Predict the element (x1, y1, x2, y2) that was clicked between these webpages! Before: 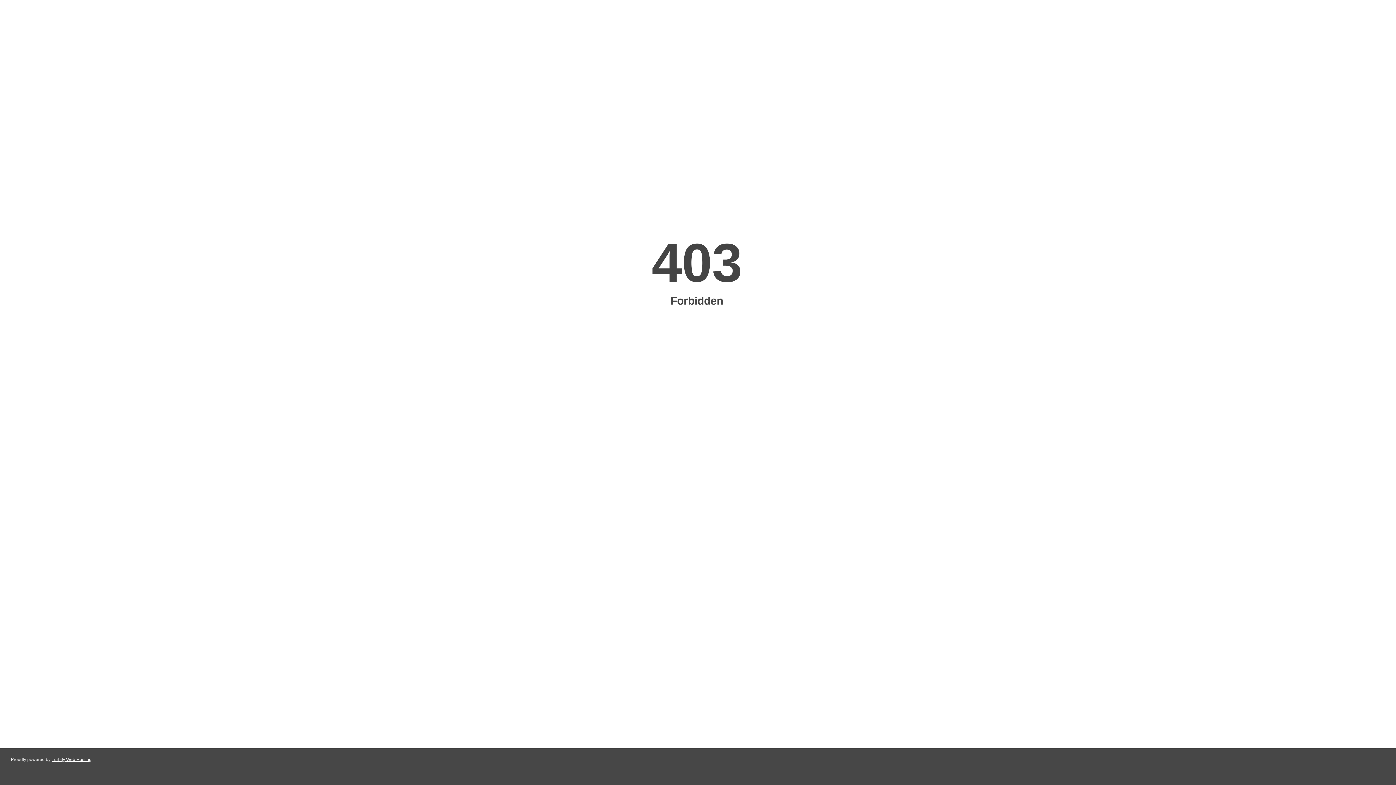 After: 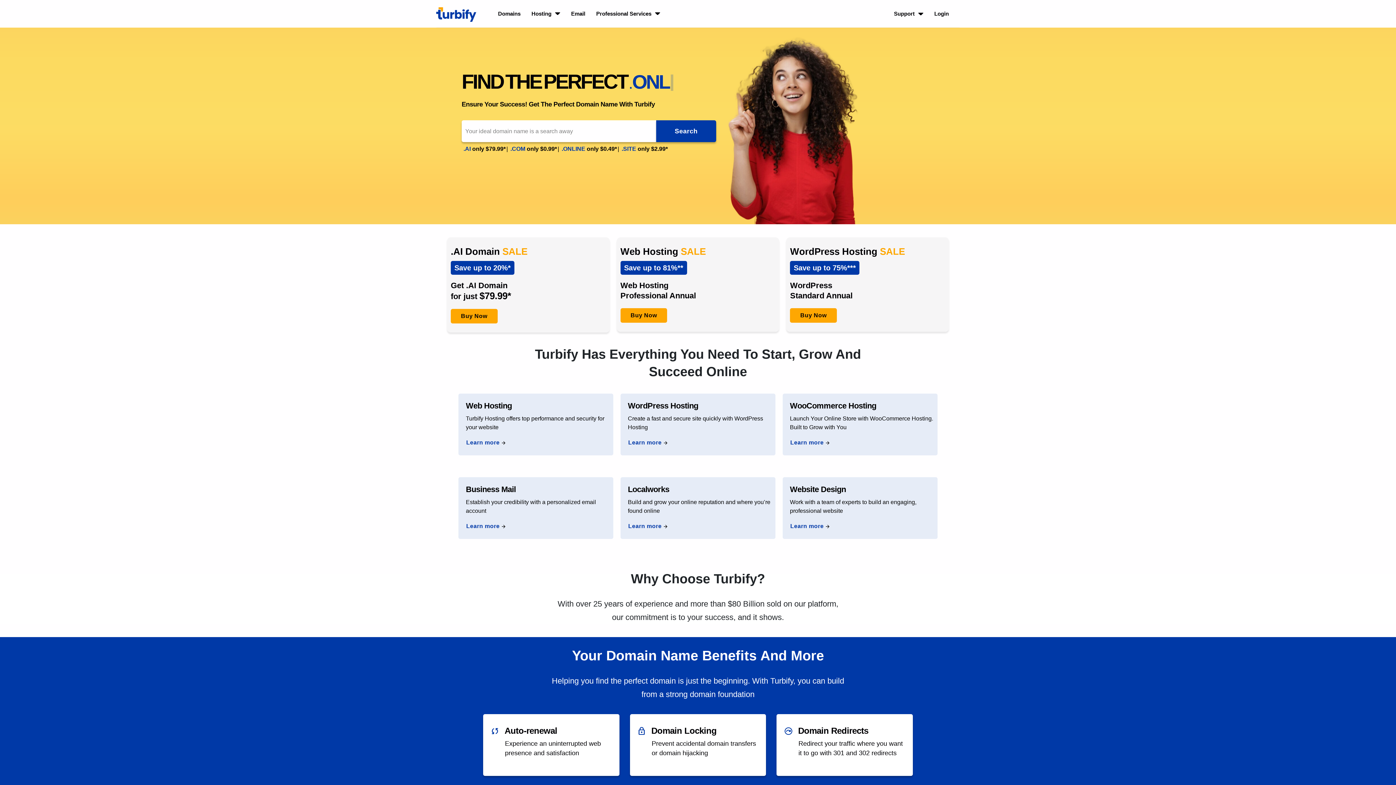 Action: label: Turbify Web Hosting bbox: (51, 757, 91, 762)